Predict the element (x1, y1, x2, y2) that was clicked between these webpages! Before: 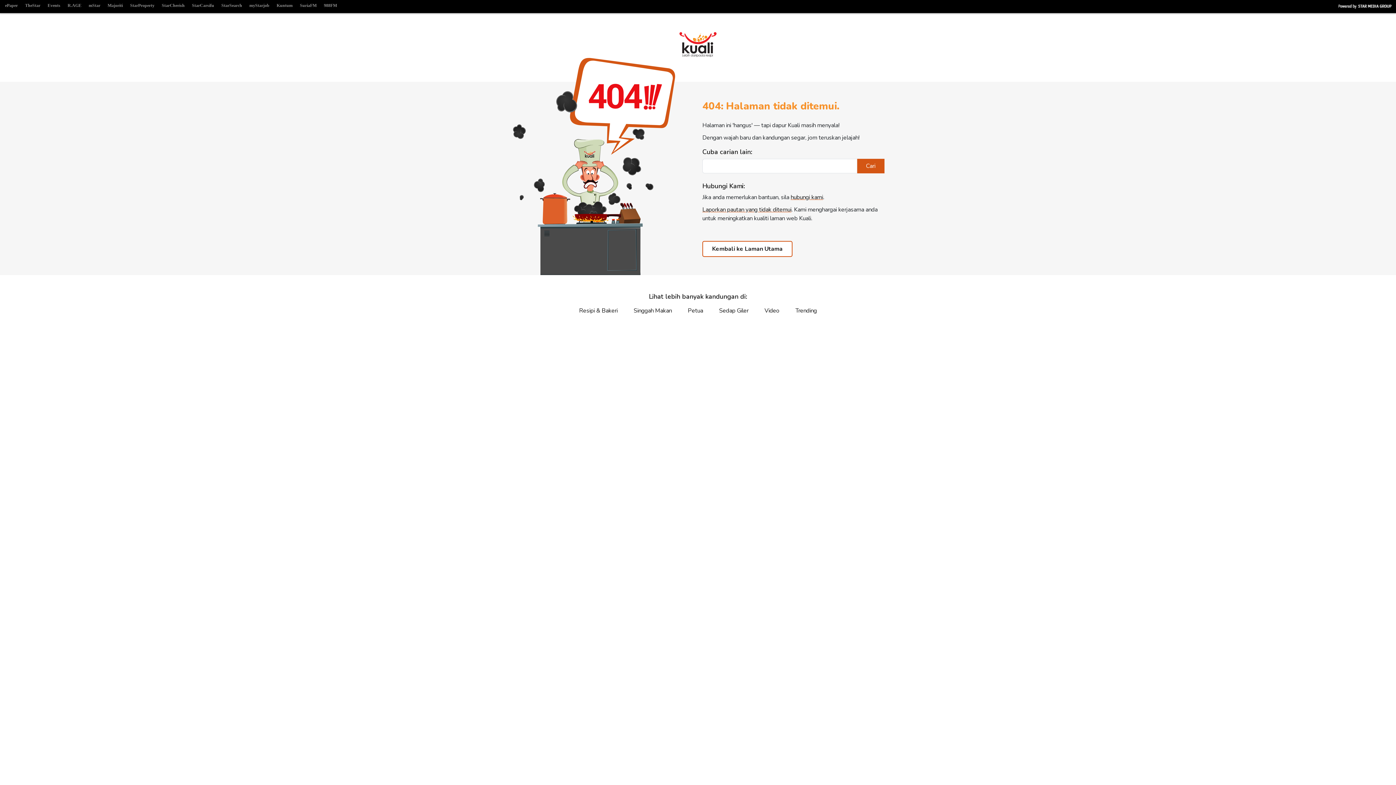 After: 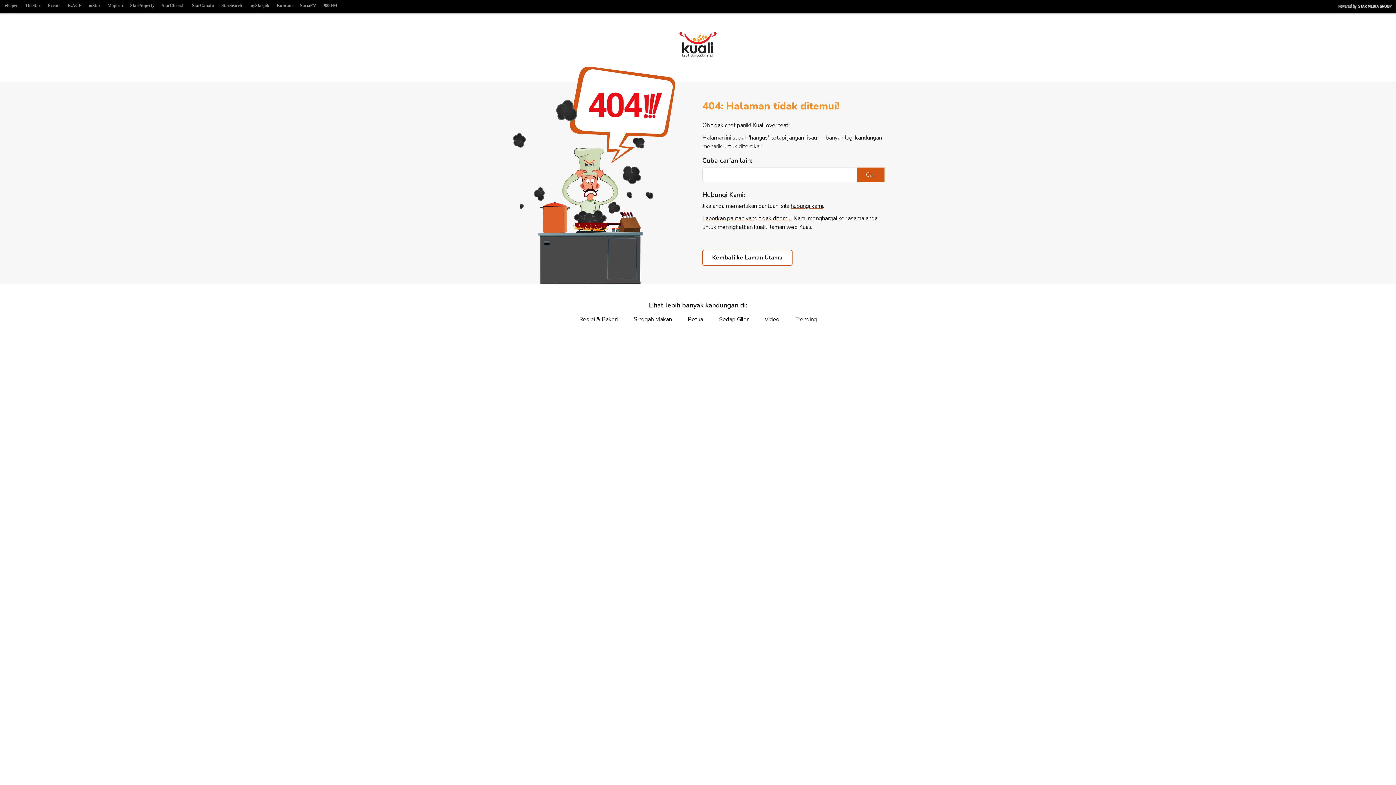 Action: label: Sedap Giler bbox: (719, 306, 748, 314)